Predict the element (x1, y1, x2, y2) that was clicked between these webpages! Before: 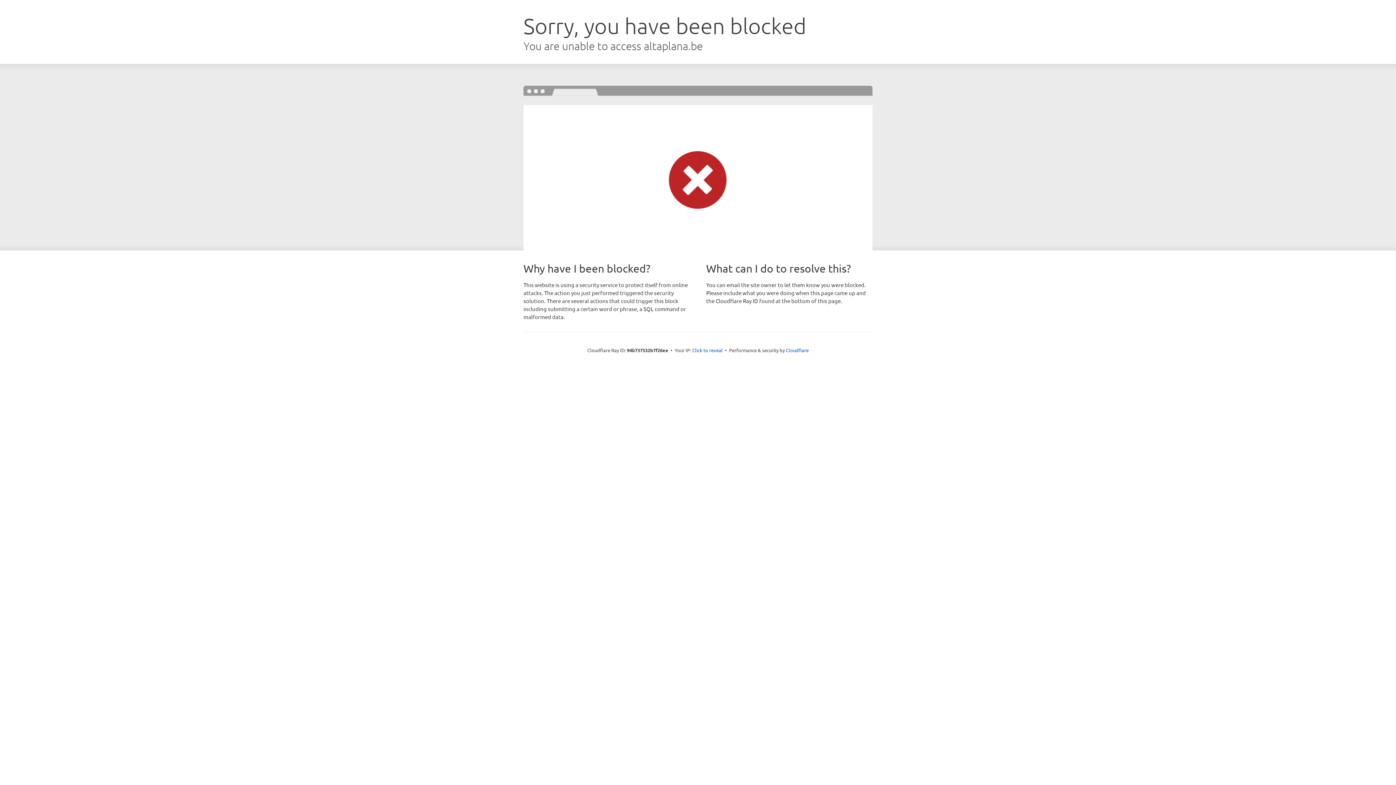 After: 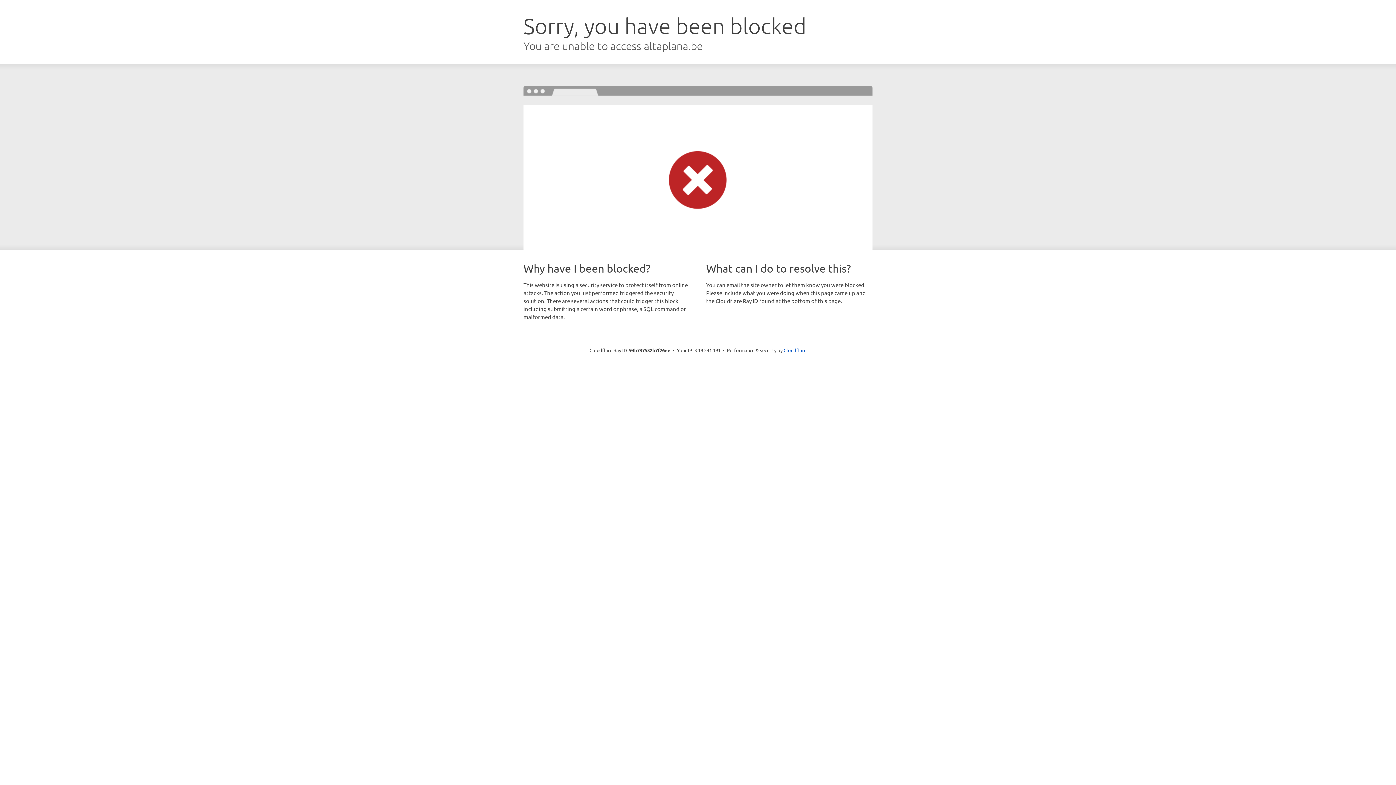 Action: label: Click to reveal bbox: (692, 346, 722, 353)